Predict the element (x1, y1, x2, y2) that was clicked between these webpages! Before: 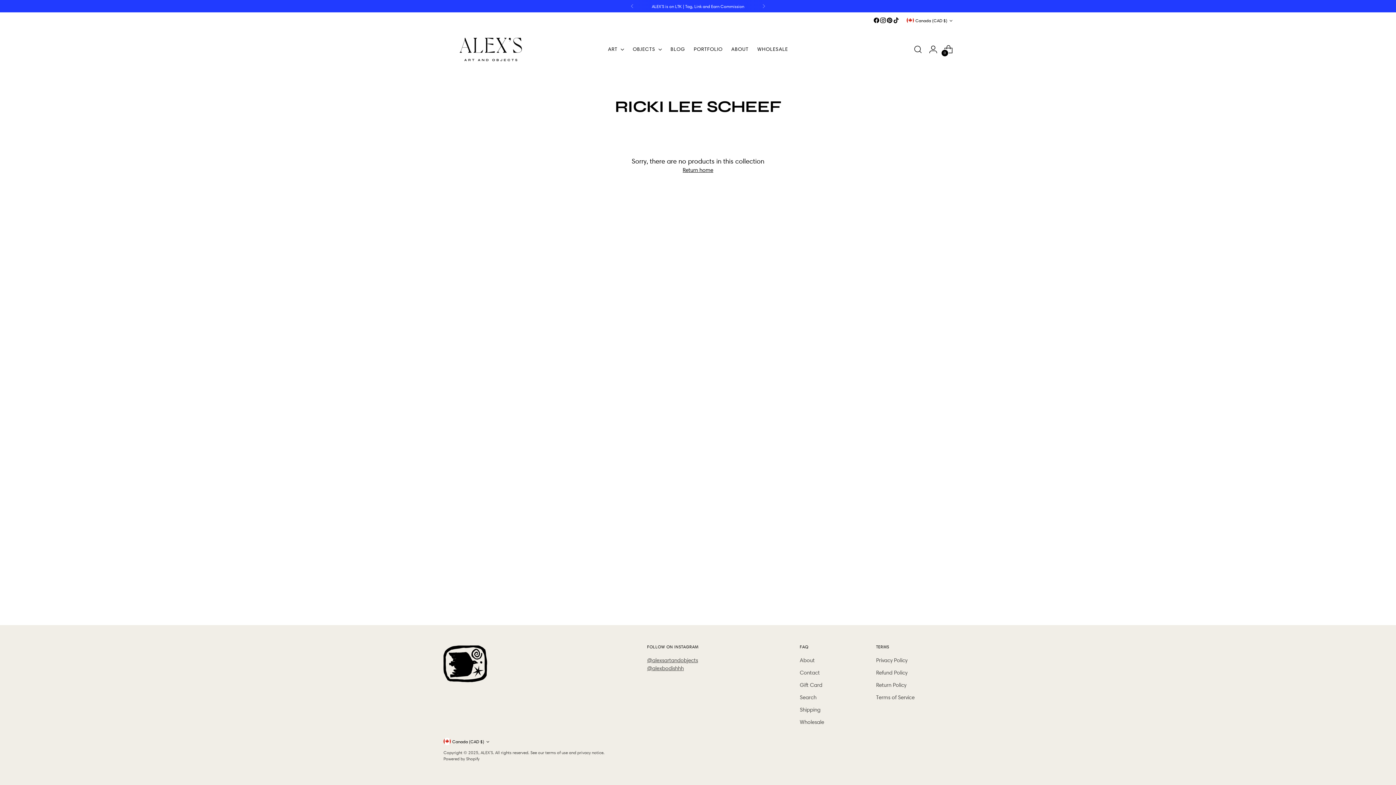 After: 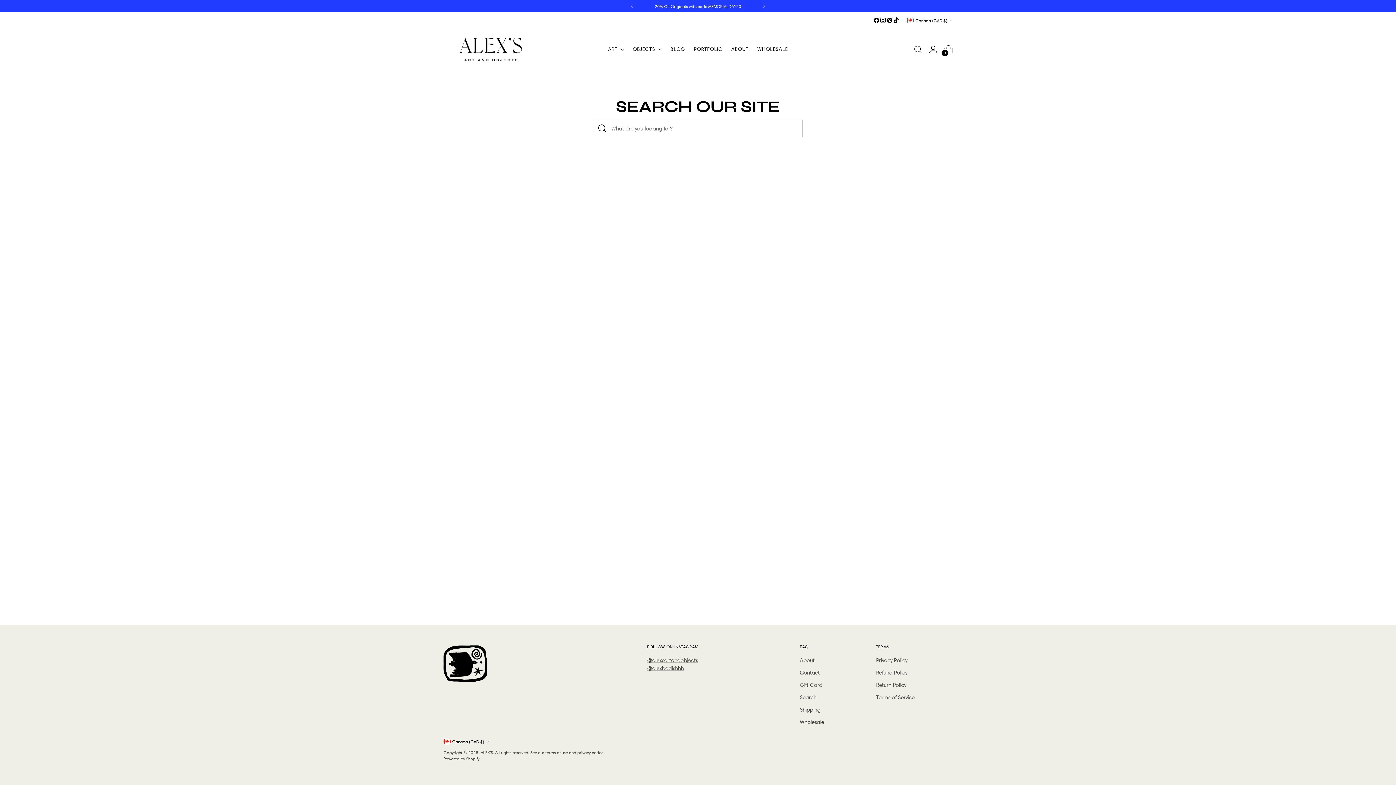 Action: bbox: (800, 694, 816, 701) label: Search